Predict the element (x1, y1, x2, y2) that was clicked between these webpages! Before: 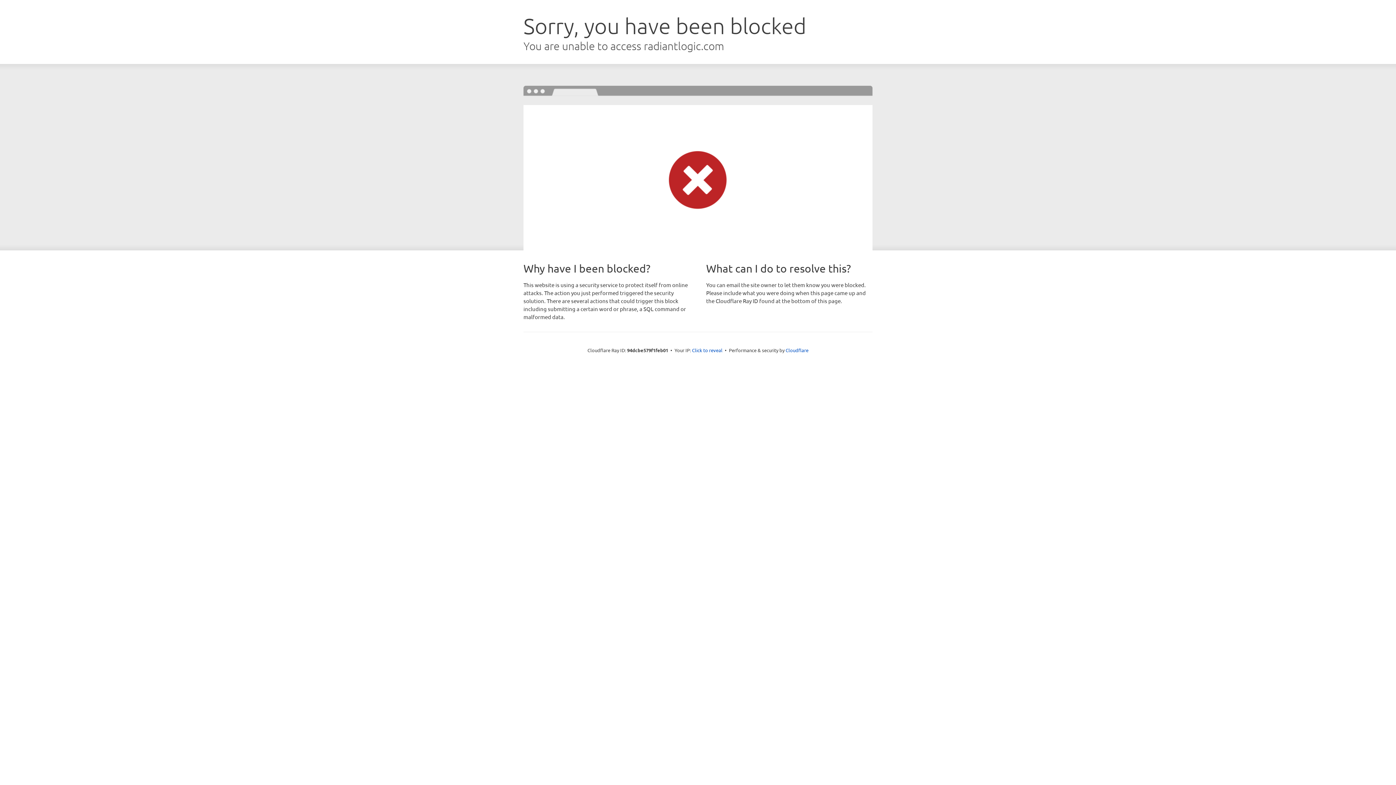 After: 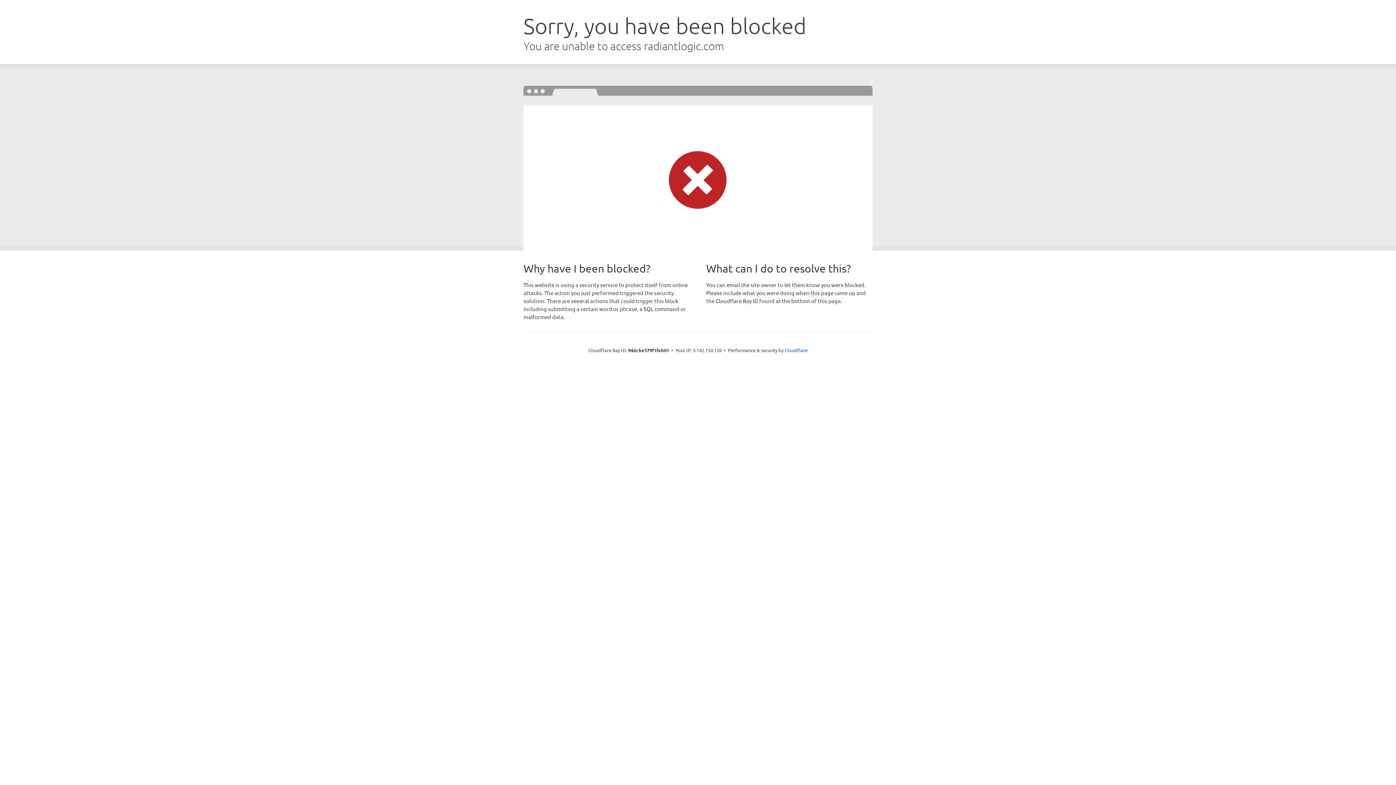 Action: bbox: (692, 346, 722, 353) label: Click to reveal